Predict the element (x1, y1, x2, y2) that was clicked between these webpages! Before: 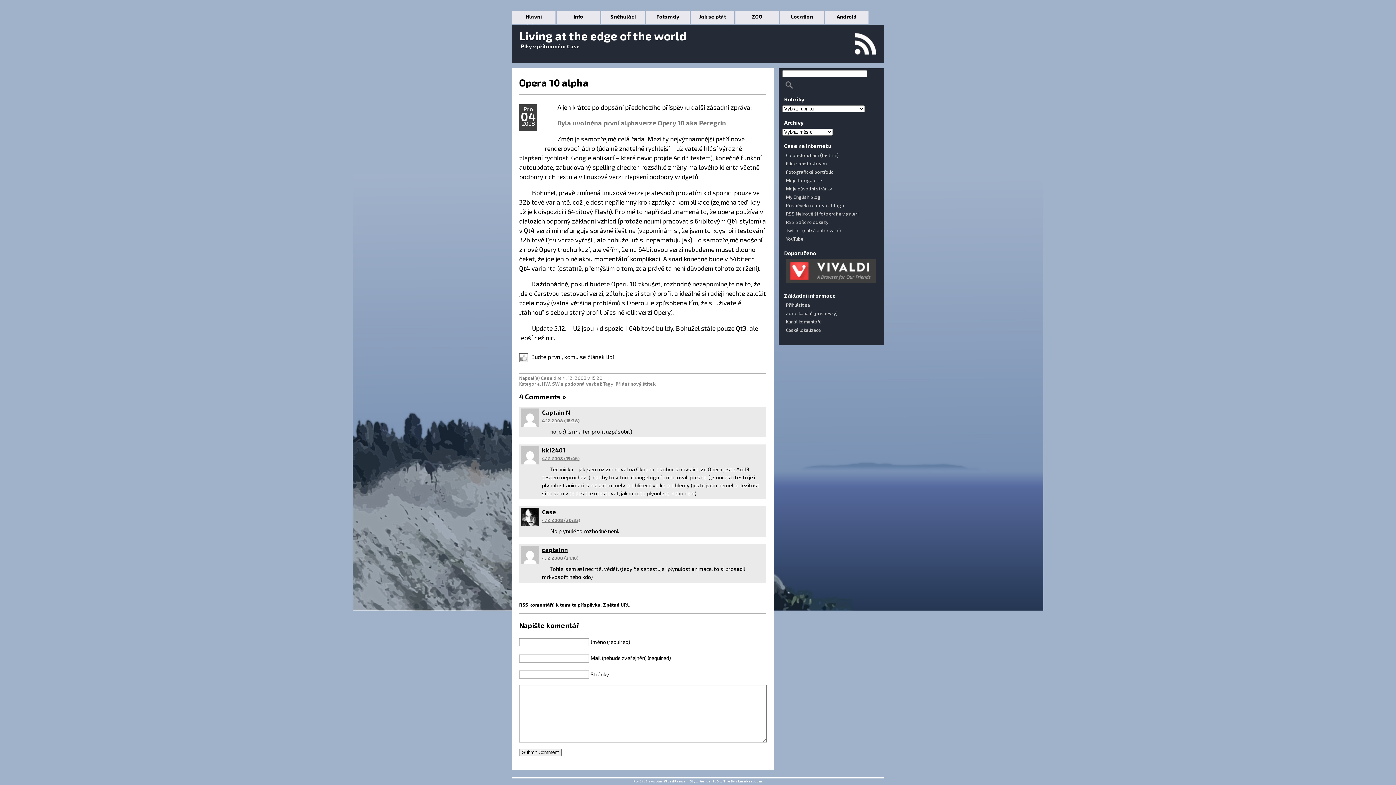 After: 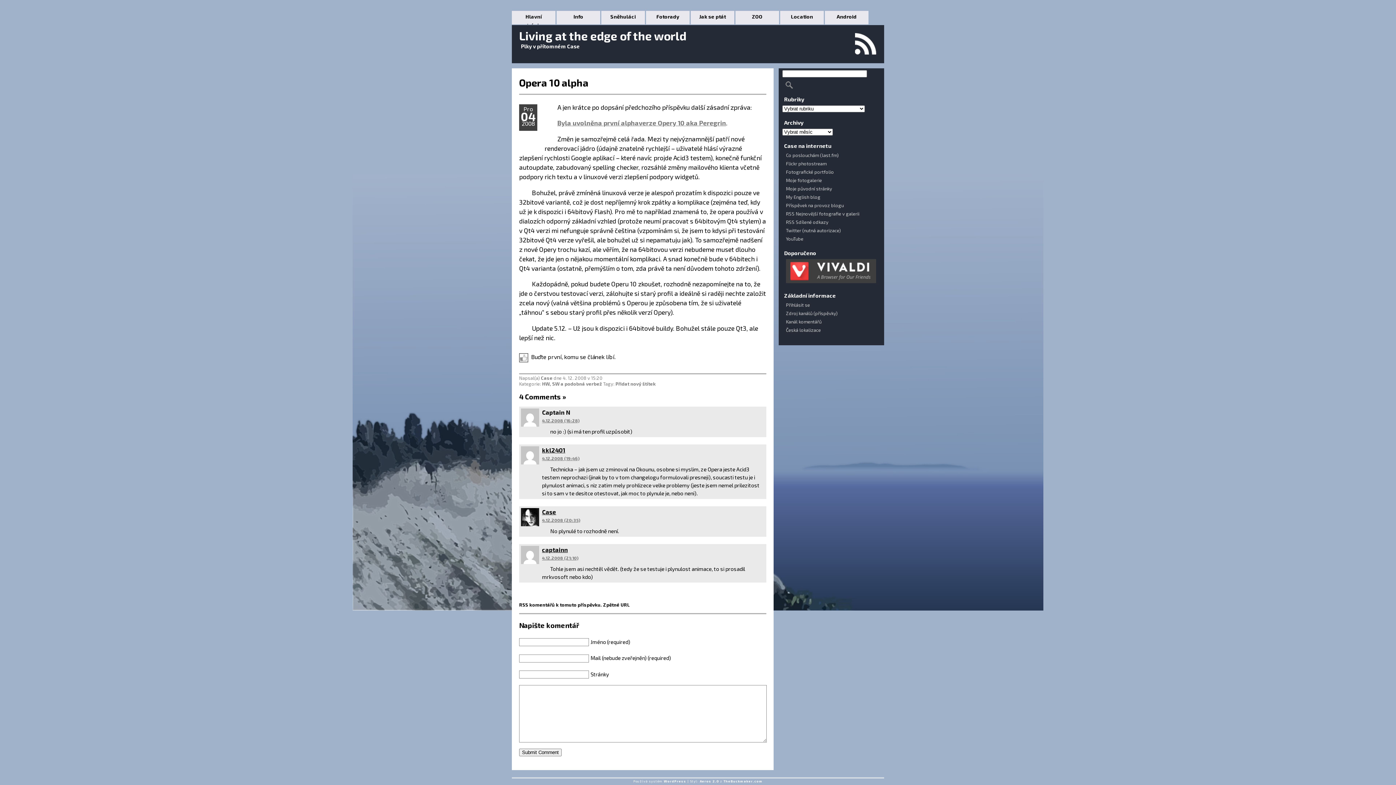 Action: bbox: (542, 517, 580, 522) label: 4.12.2008 (20:35)